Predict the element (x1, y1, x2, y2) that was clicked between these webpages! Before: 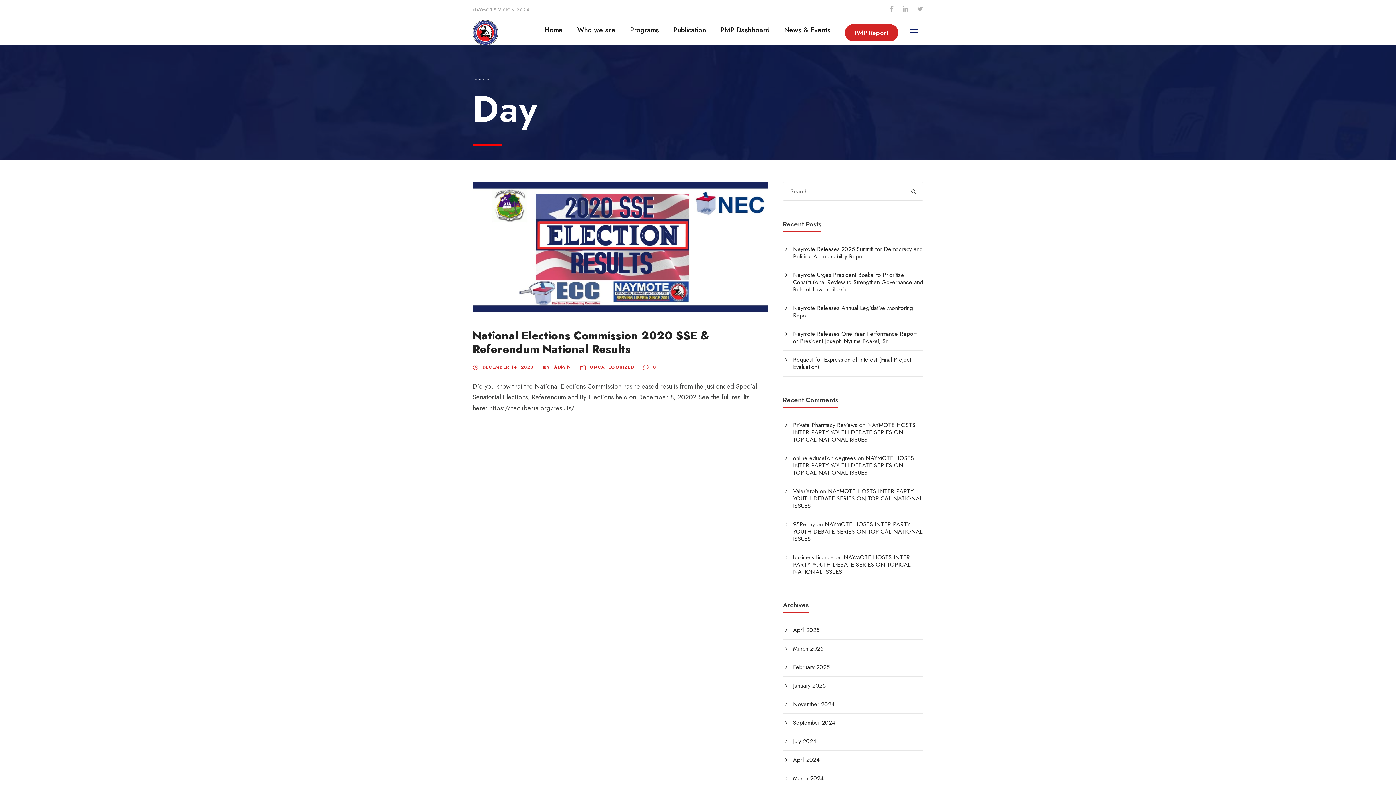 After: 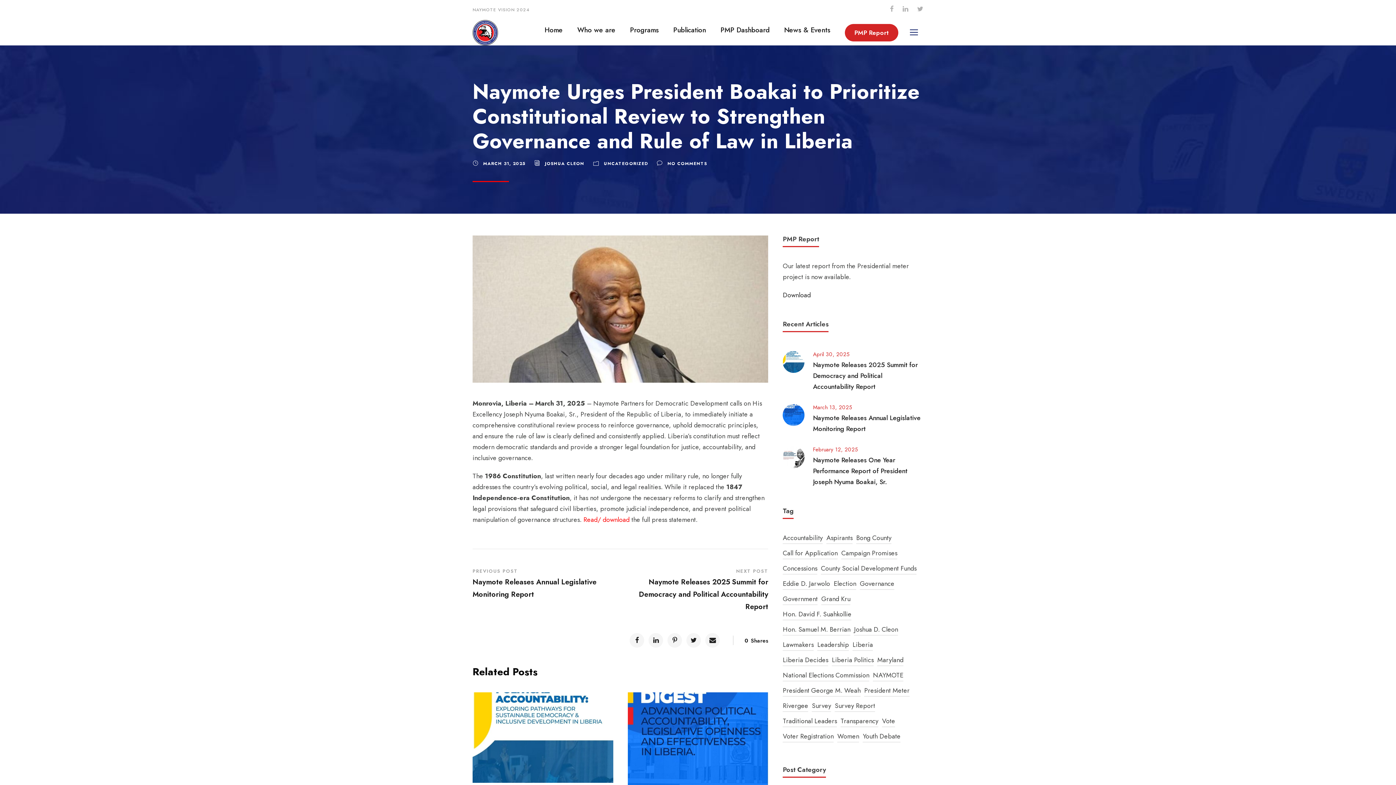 Action: label: Naymote Urges President Boakai to Prioritize Constitutional Review to Strengthen Governance and Rule of Law in Liberia bbox: (793, 270, 923, 293)